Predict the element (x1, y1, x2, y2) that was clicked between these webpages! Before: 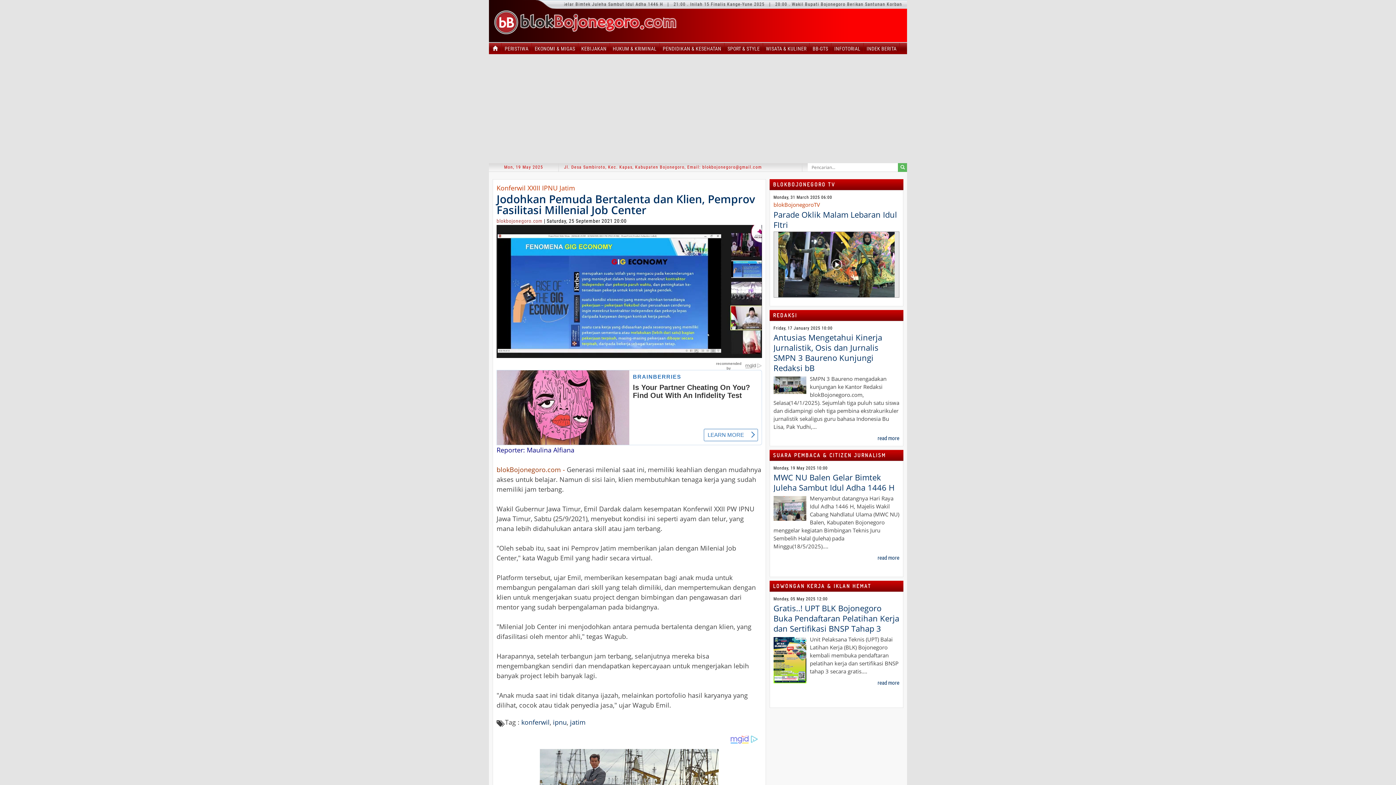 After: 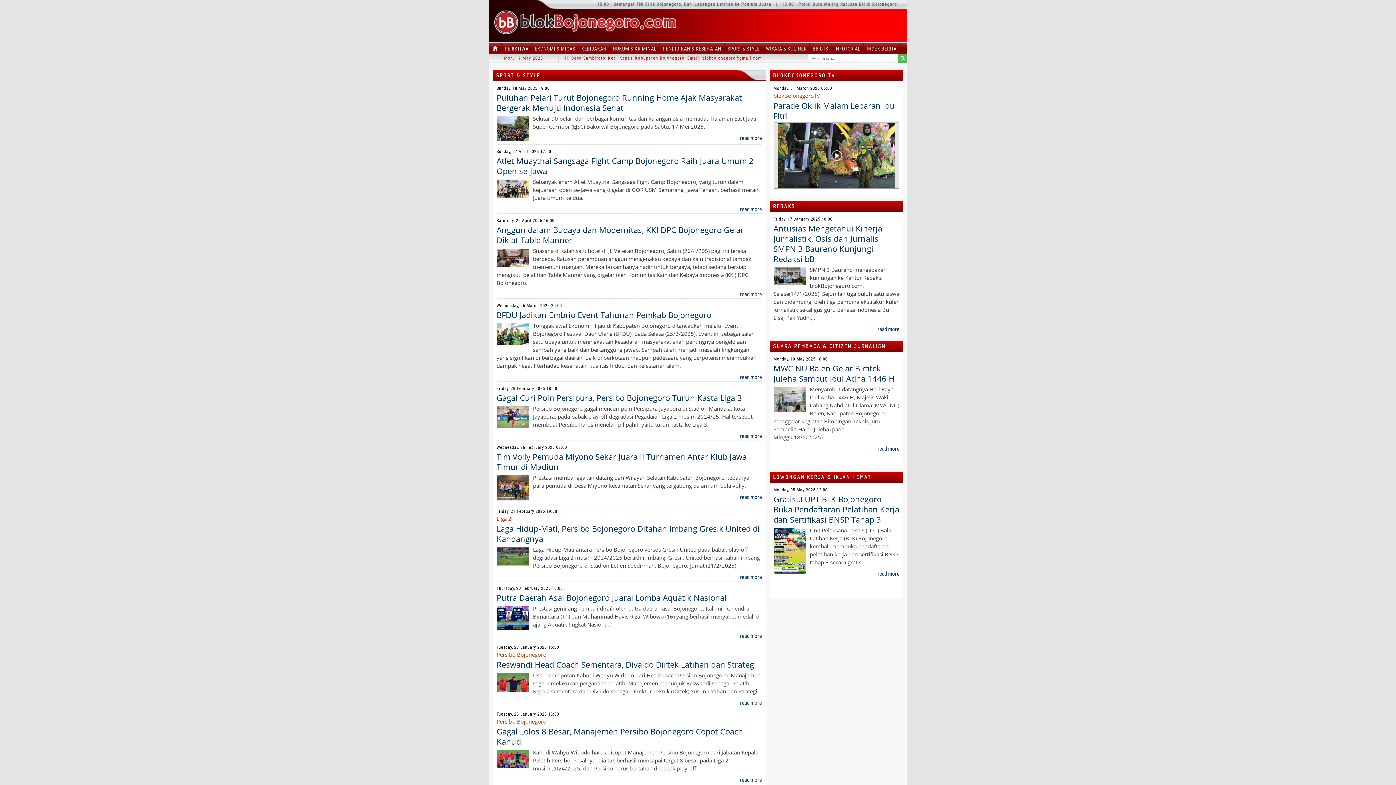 Action: bbox: (727, 45, 759, 51) label: SPORT & STYLE